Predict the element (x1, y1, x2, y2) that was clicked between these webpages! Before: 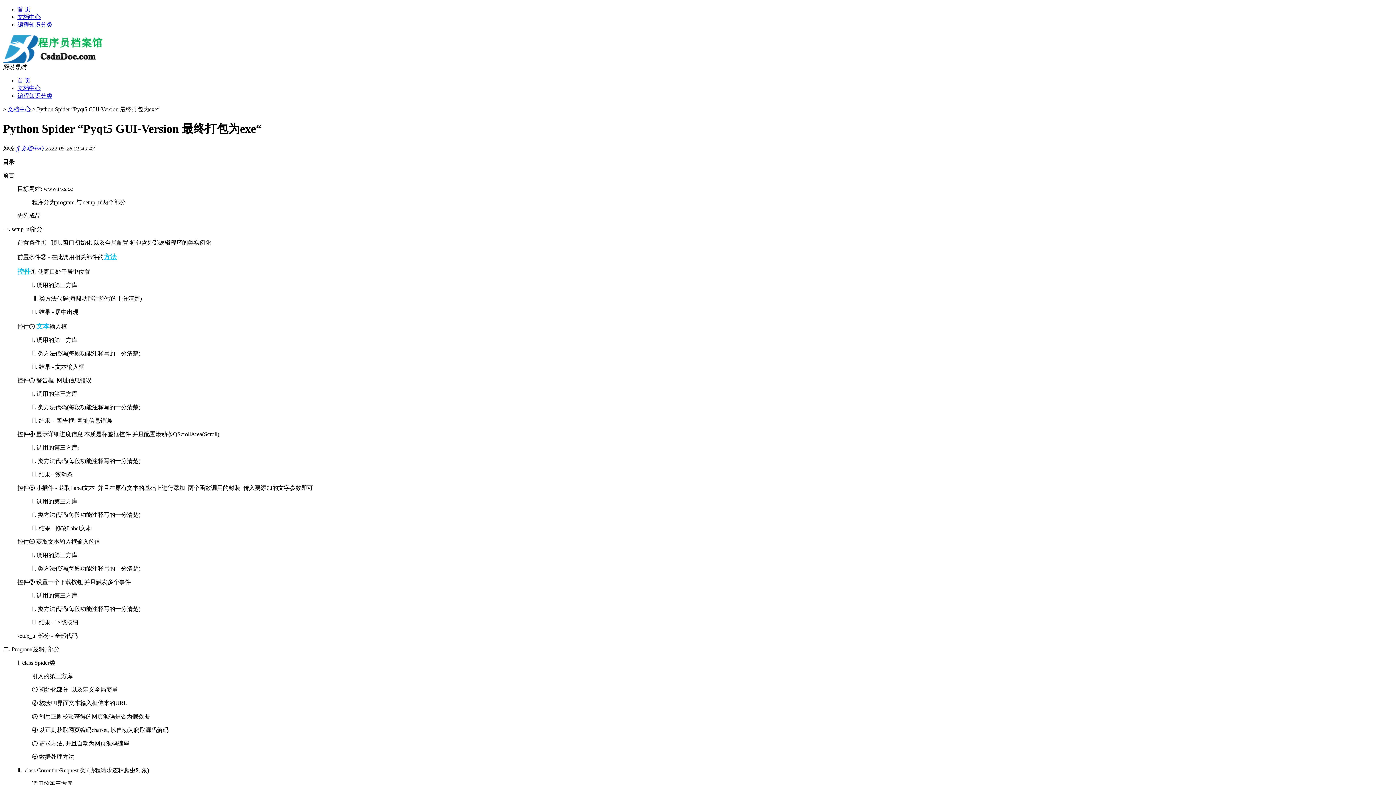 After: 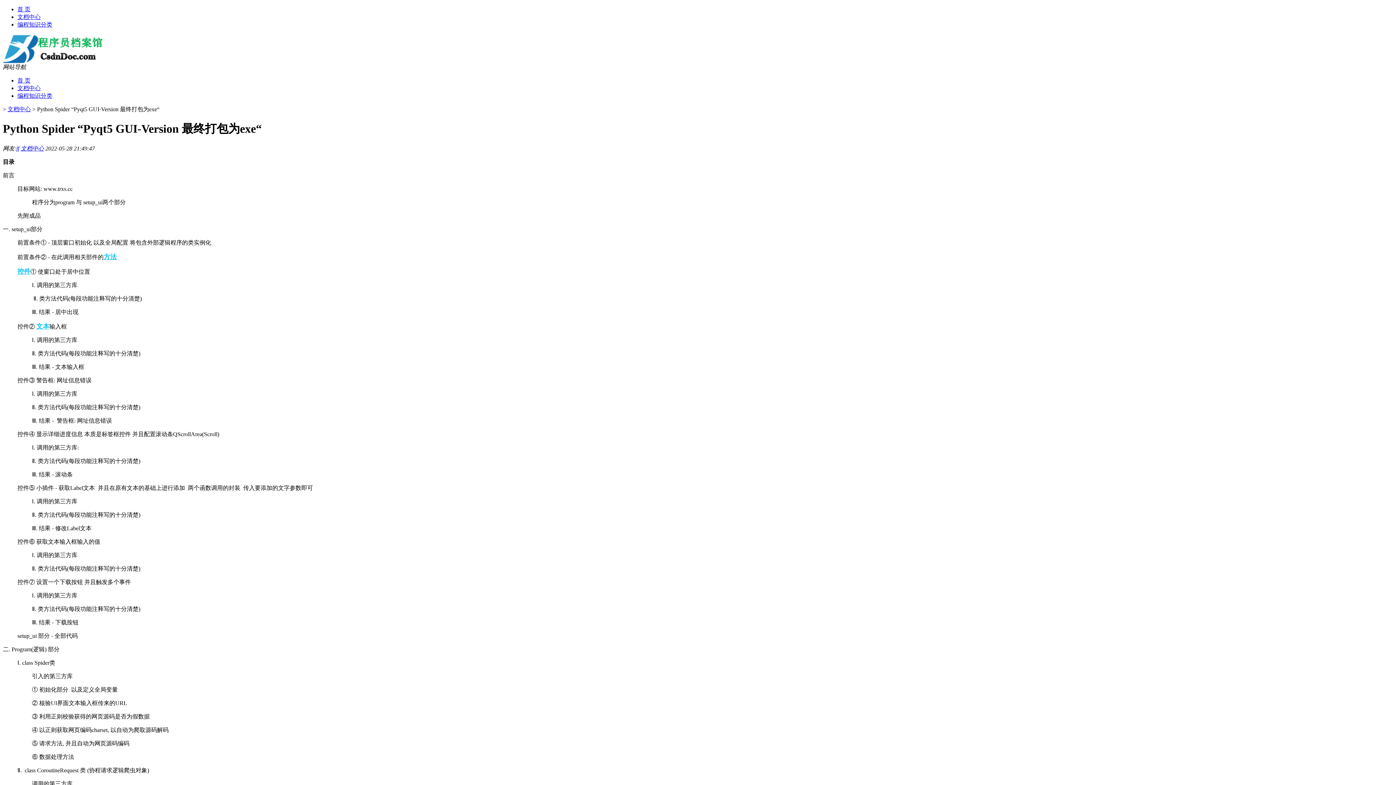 Action: label: 控件 bbox: (17, 267, 30, 275)